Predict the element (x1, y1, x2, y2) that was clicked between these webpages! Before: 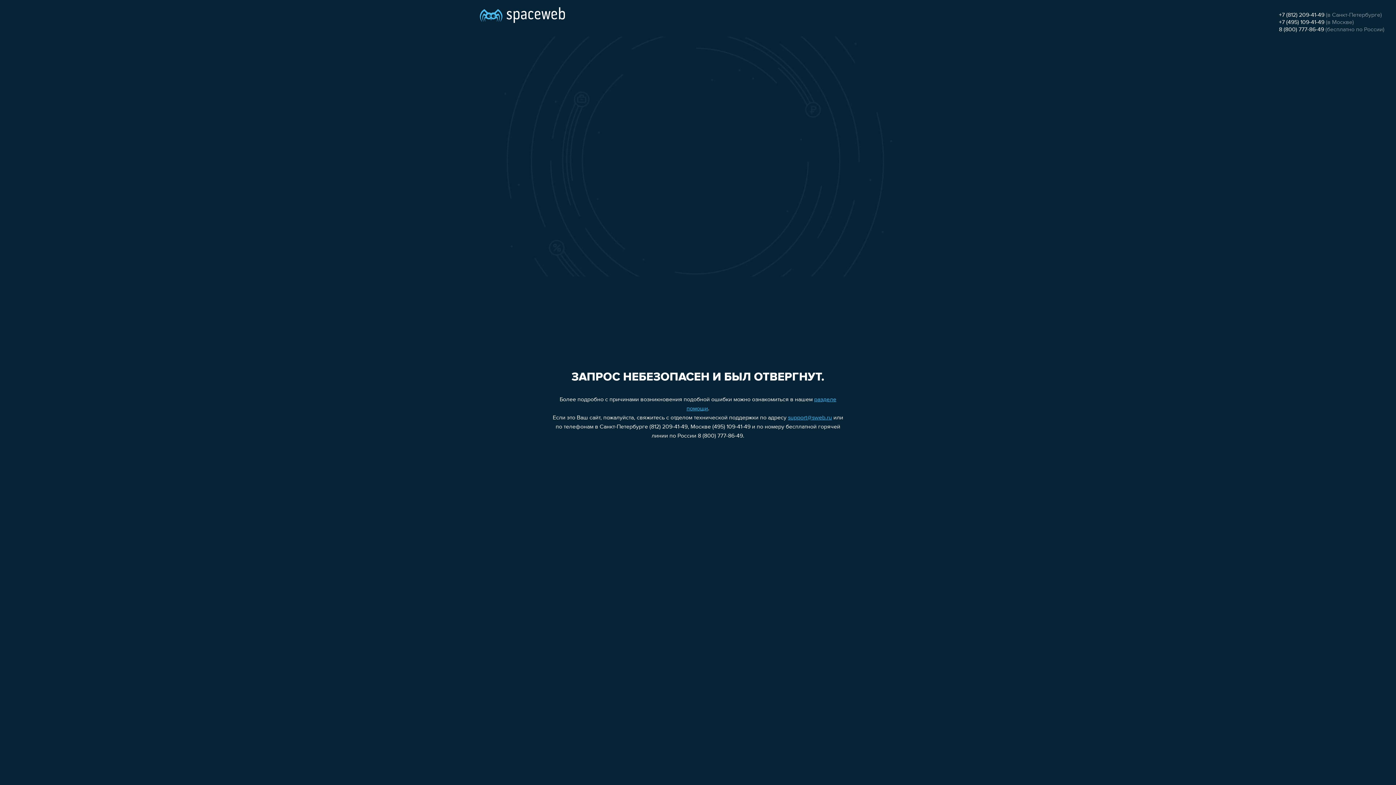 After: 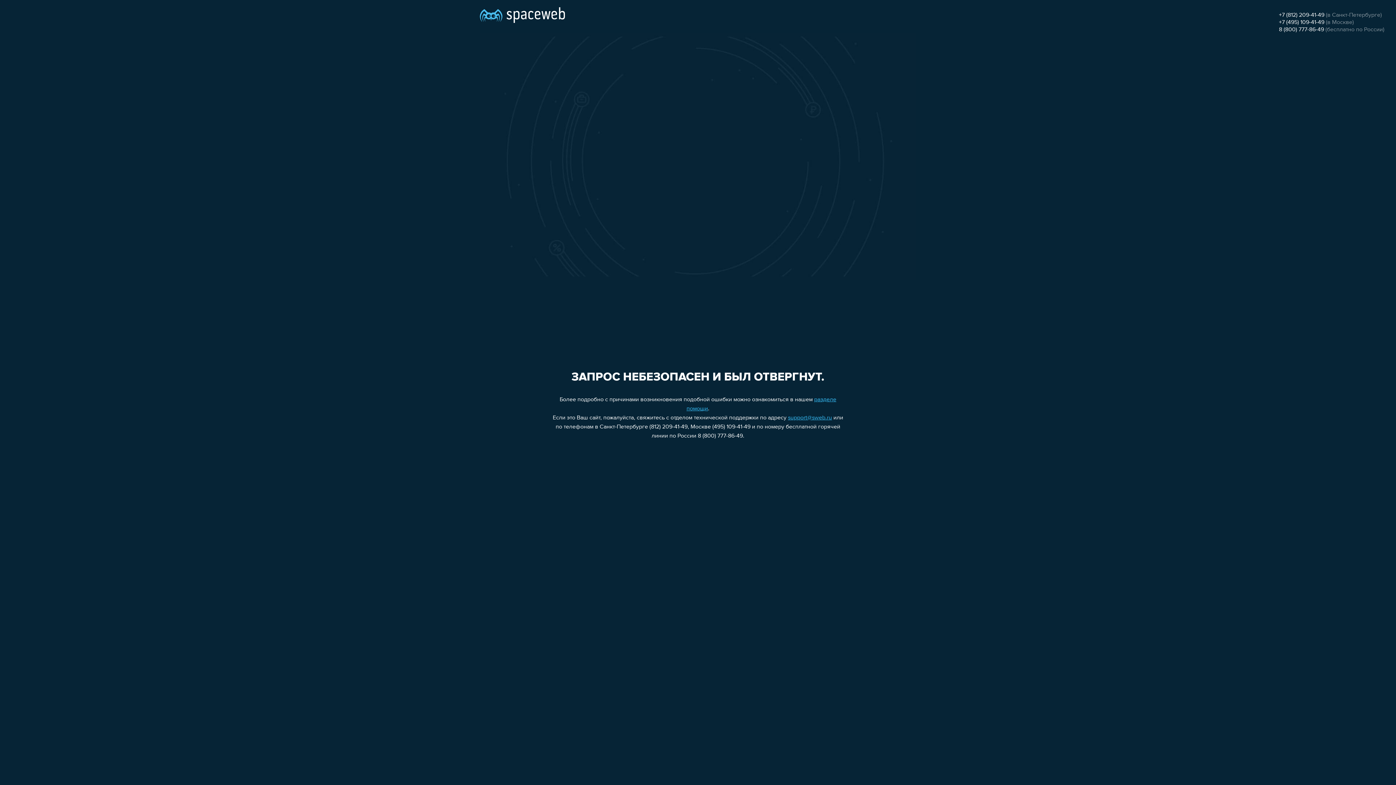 Action: bbox: (1279, 26, 1324, 32) label: 8 (800) 777-86-49